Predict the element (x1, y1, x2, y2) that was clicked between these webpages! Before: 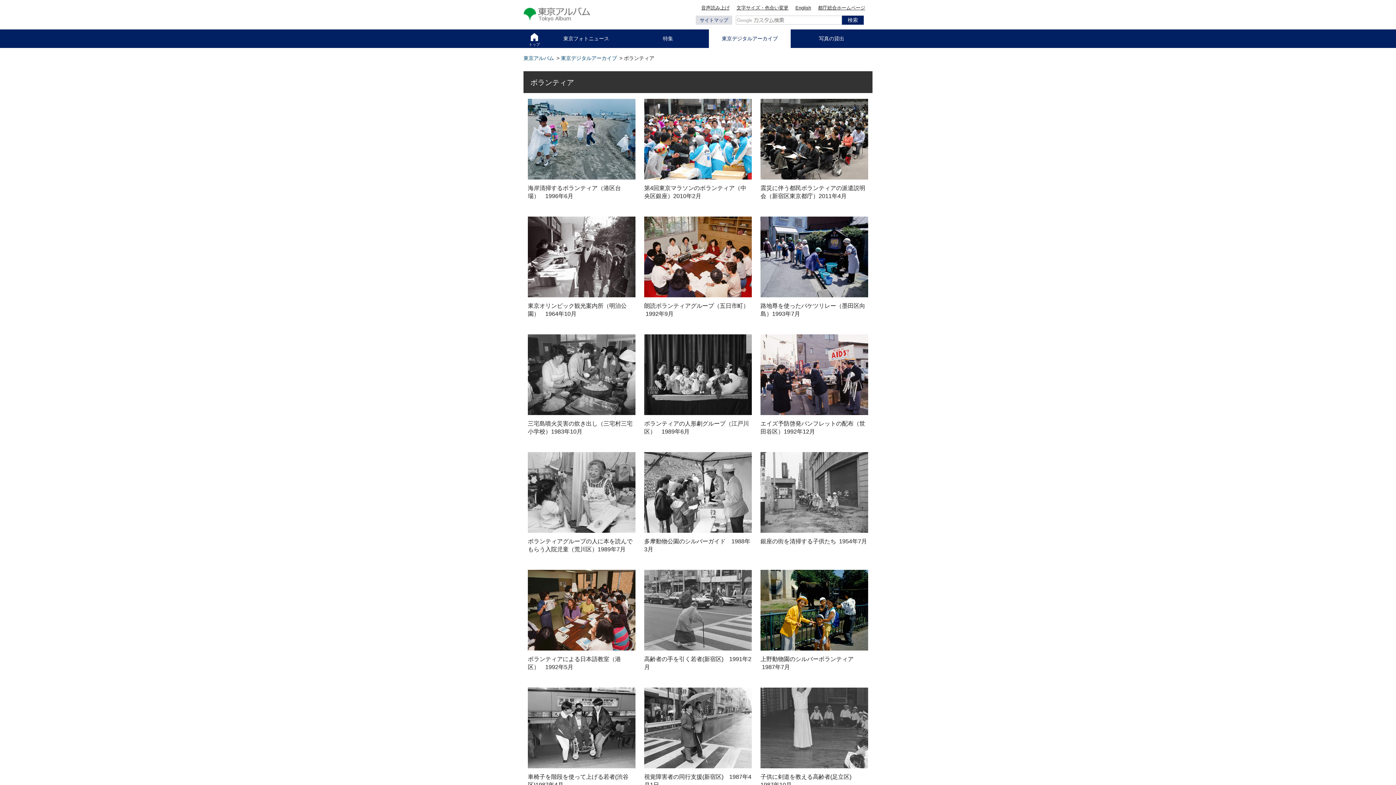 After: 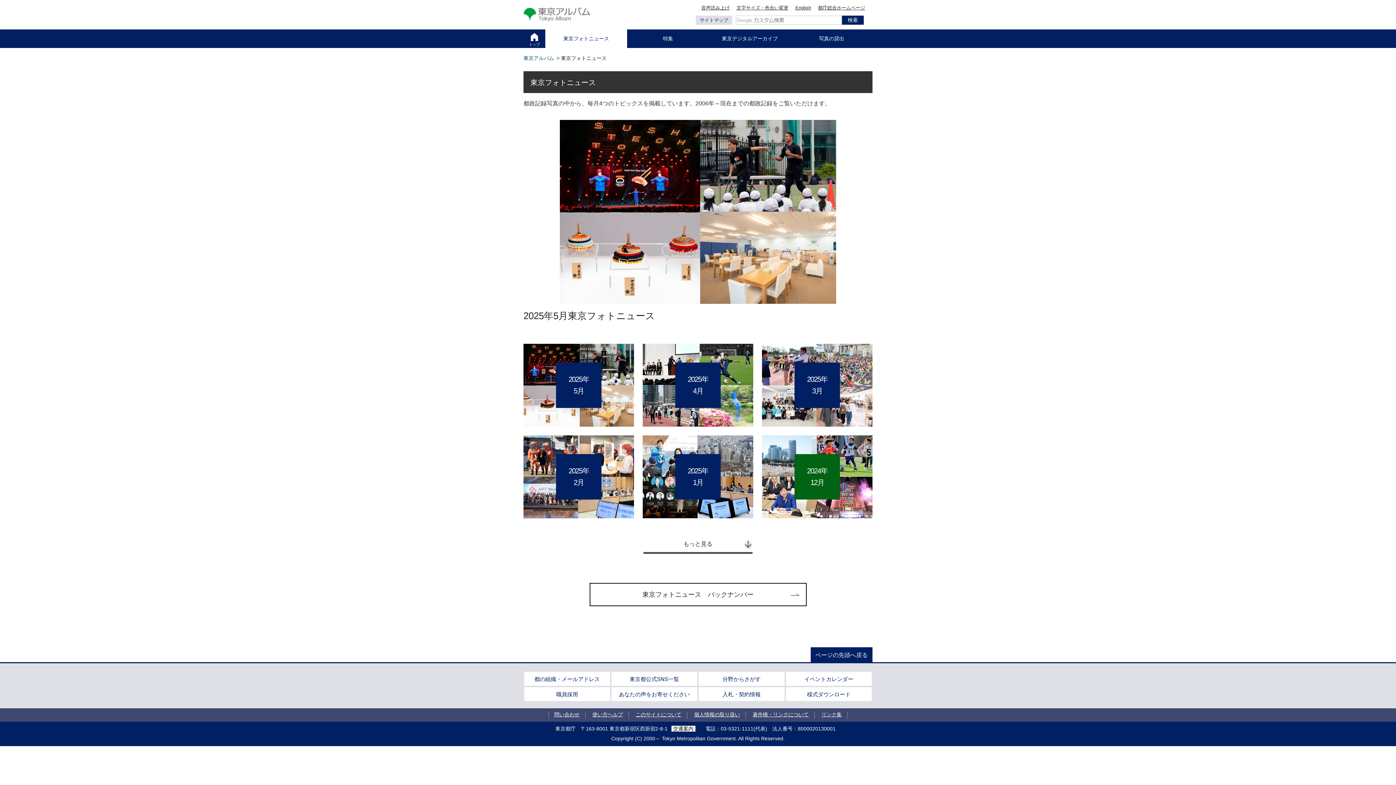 Action: bbox: (545, 29, 627, 48) label: 東京フォトニュース